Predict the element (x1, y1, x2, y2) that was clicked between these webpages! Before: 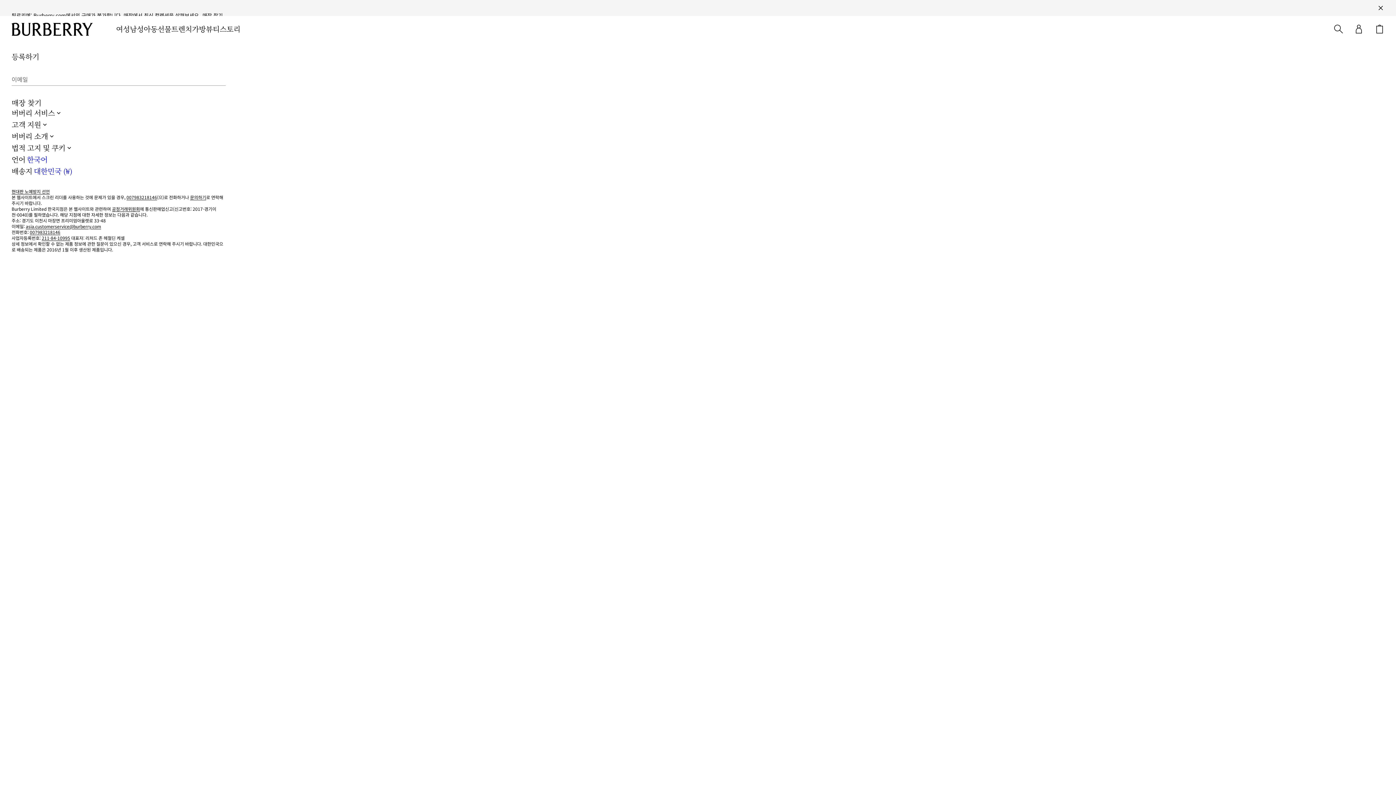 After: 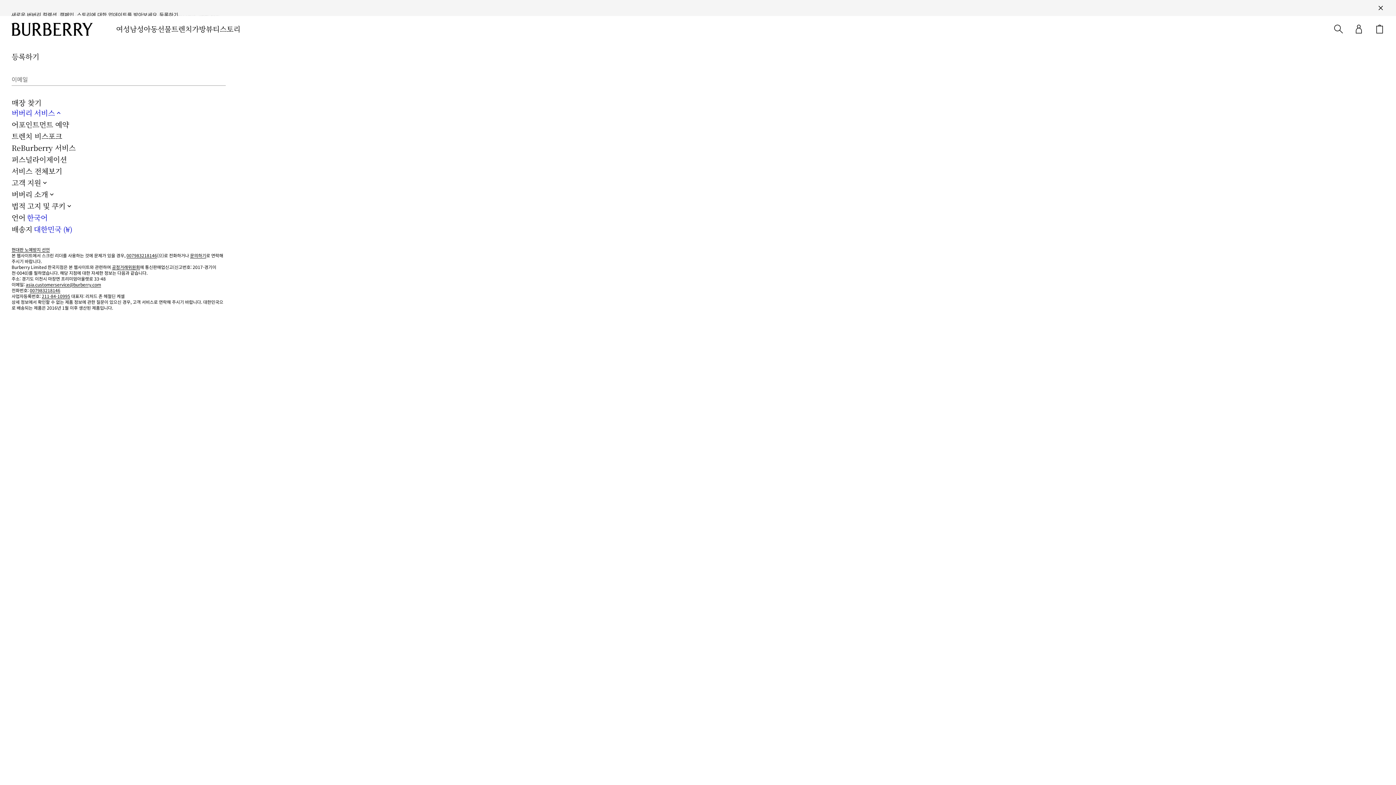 Action: bbox: (11, 107, 62, 118) label: 버버리 서비스